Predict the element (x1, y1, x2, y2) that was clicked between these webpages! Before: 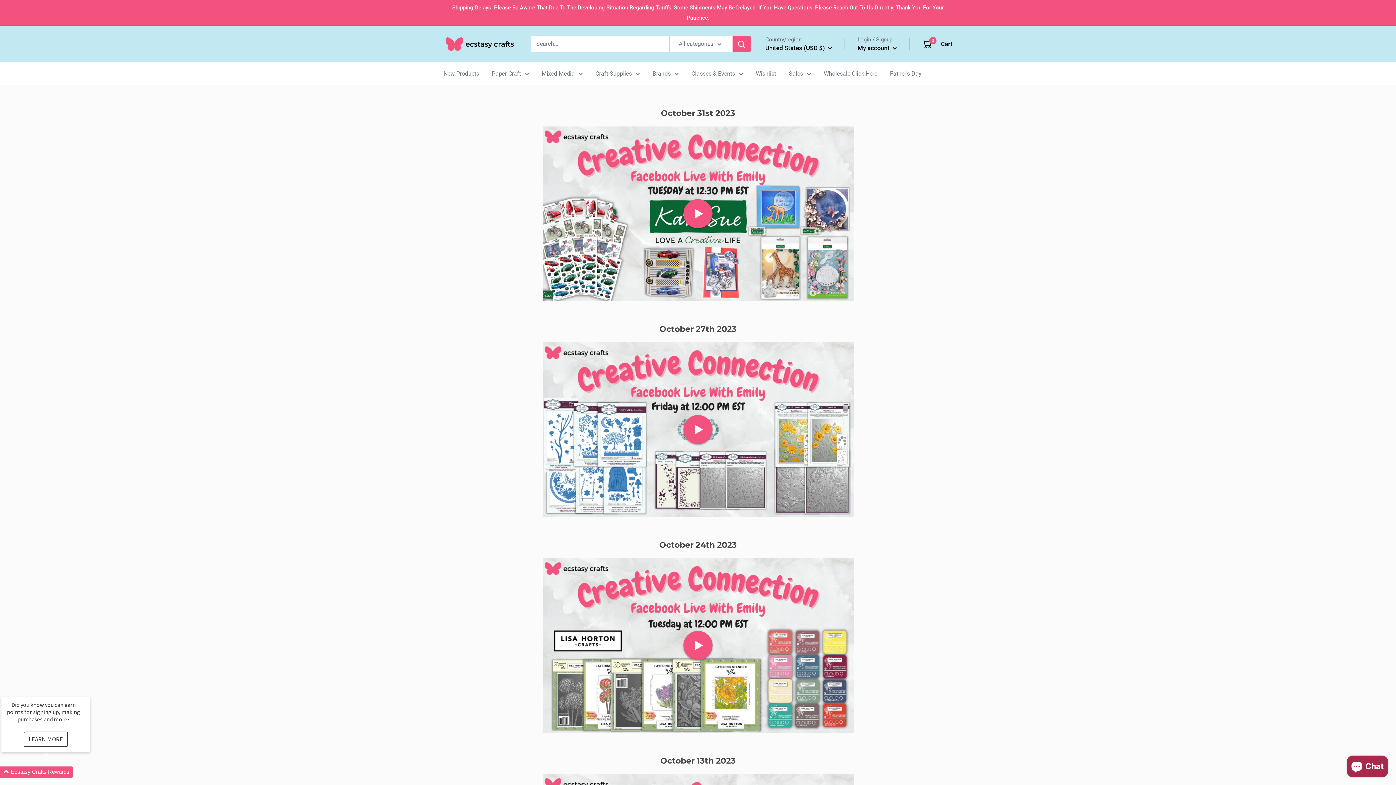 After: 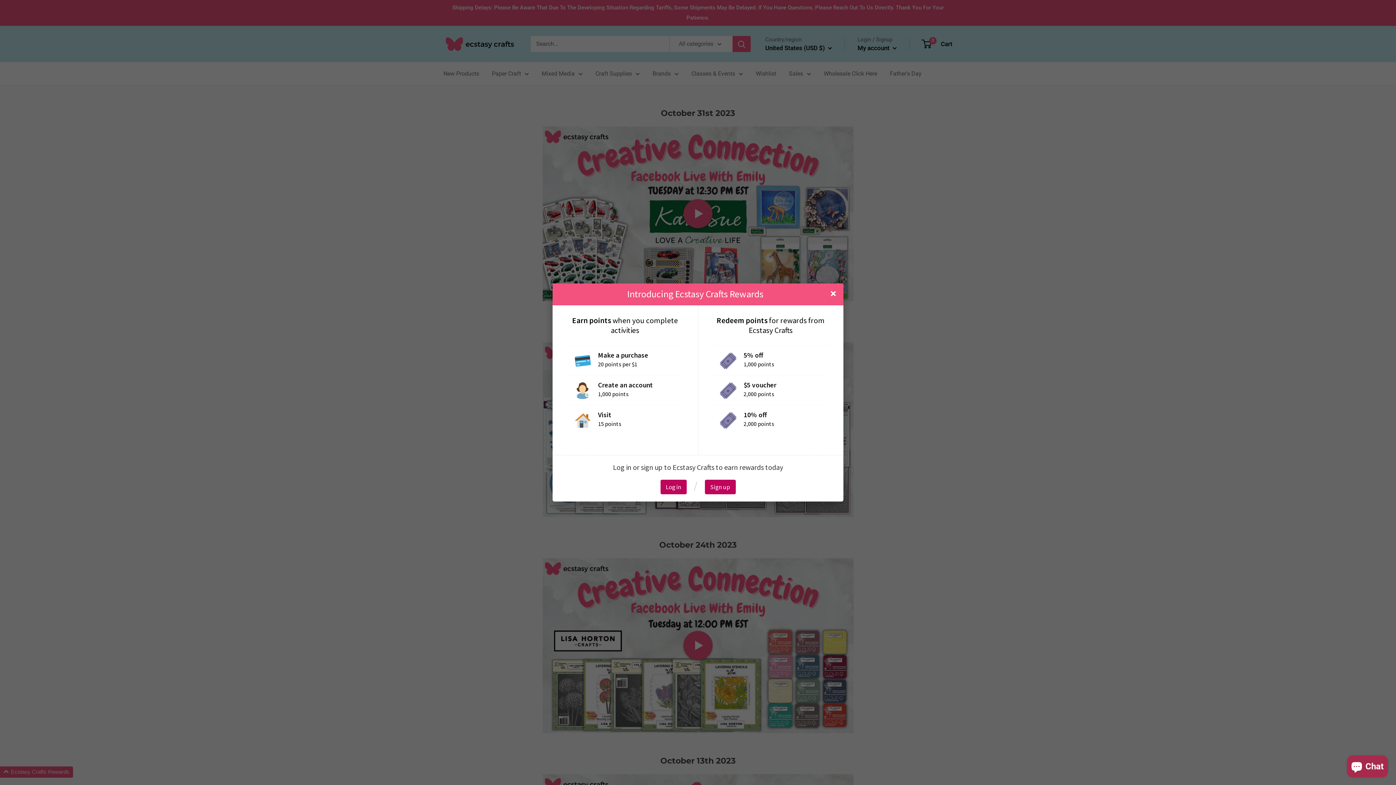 Action: bbox: (23, 732, 68, 747) label: LEARN MORE